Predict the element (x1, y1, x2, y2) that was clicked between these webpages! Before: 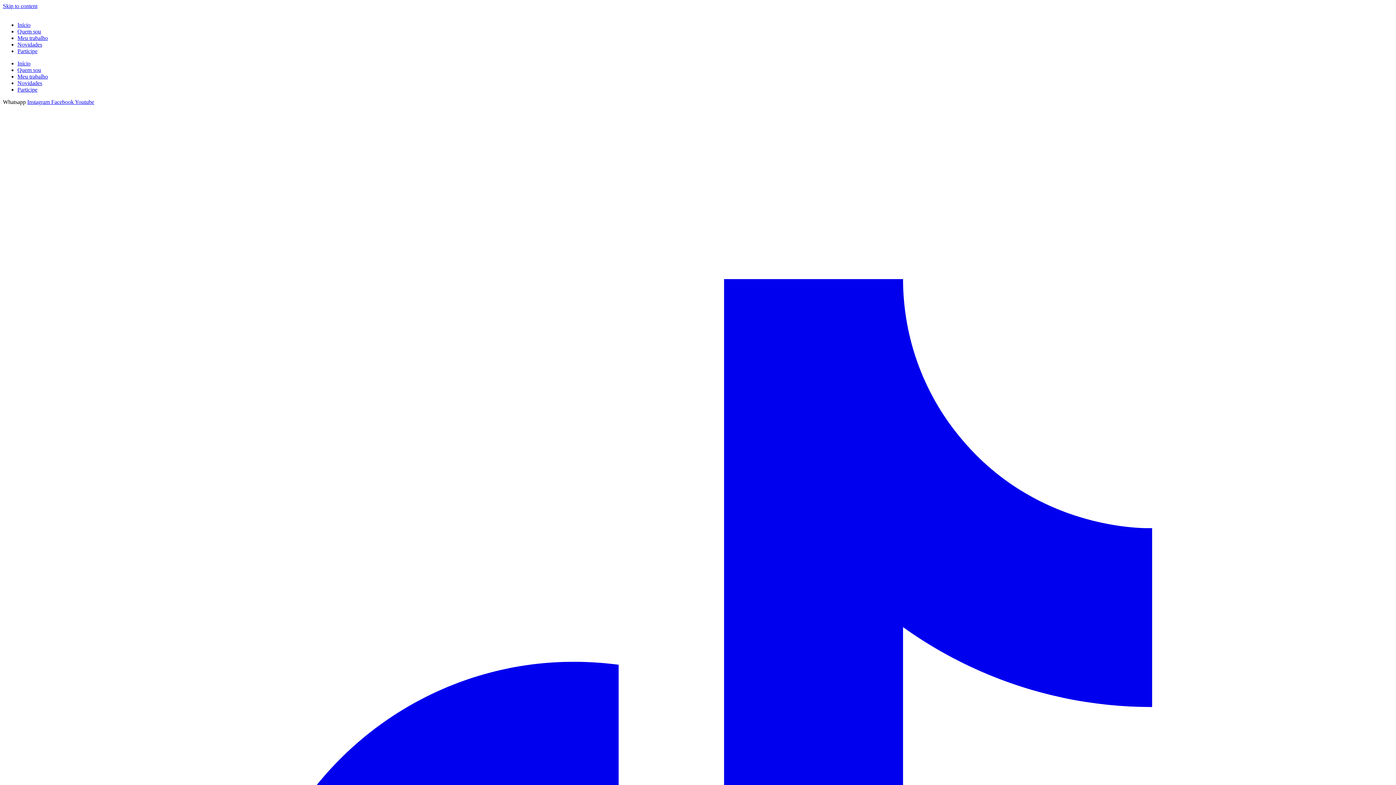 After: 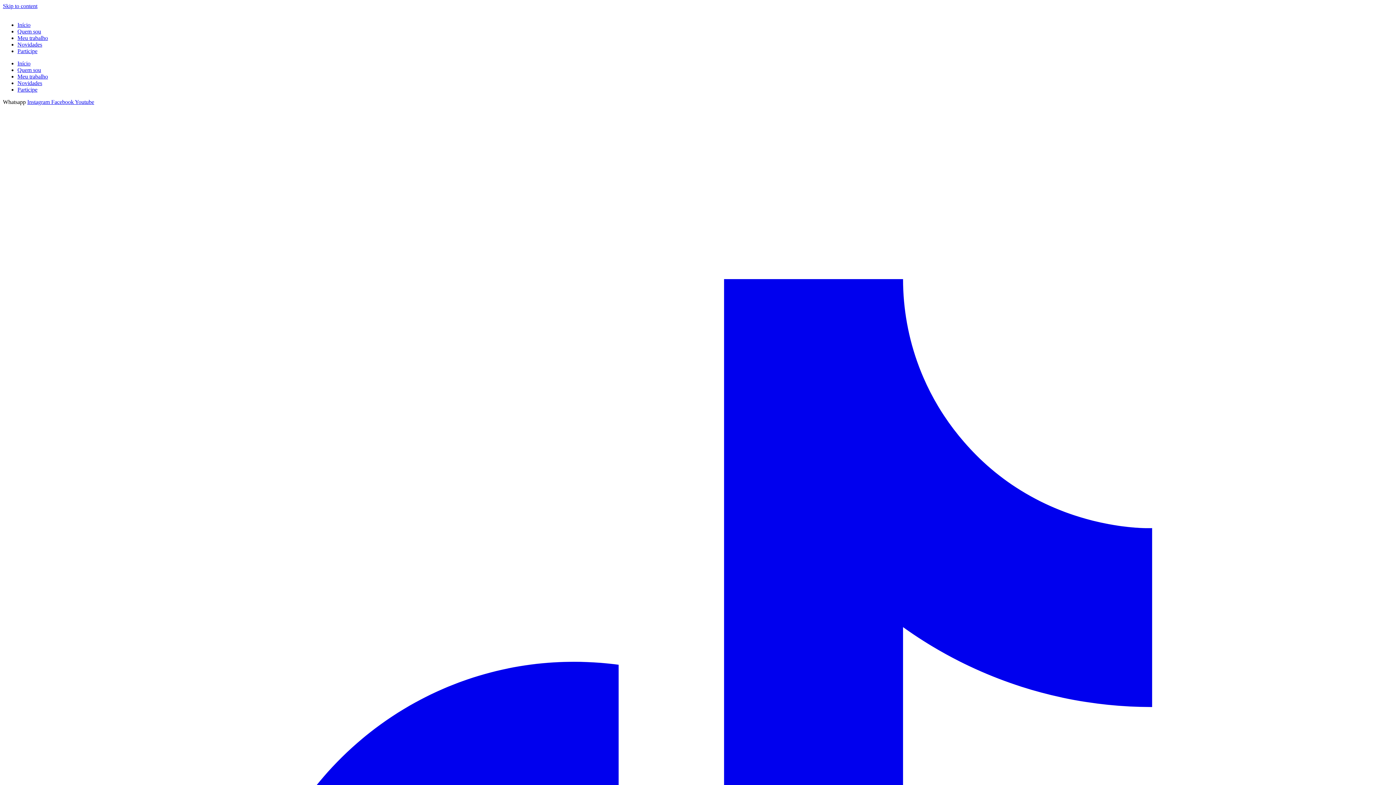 Action: bbox: (17, 21, 30, 28) label: Início